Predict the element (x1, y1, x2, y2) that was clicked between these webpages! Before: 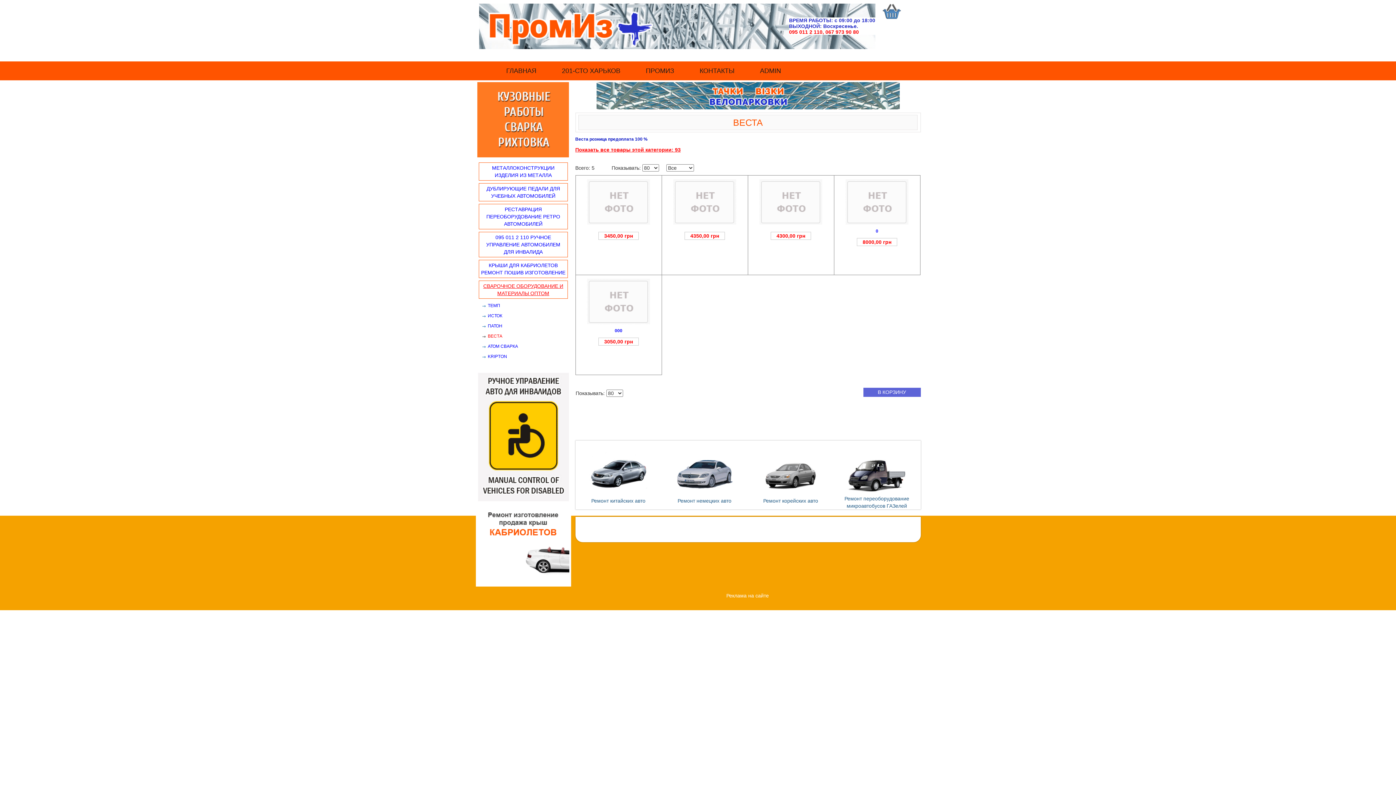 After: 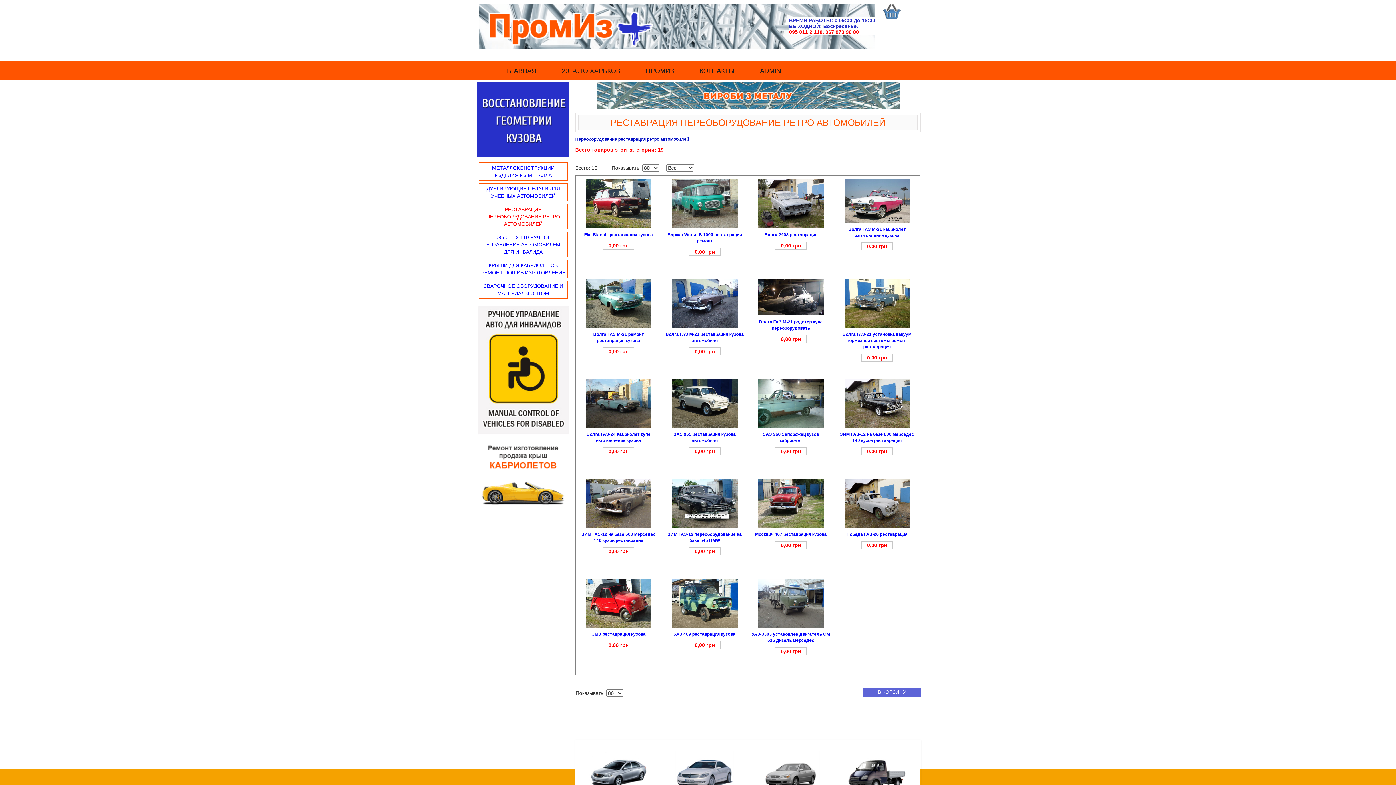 Action: label: РЕСТАВРАЦИЯ ПЕРЕОБОРУДОВАНИЕ РЕТРО АВТОМОБИЛЕЙ bbox: (478, 204, 567, 229)